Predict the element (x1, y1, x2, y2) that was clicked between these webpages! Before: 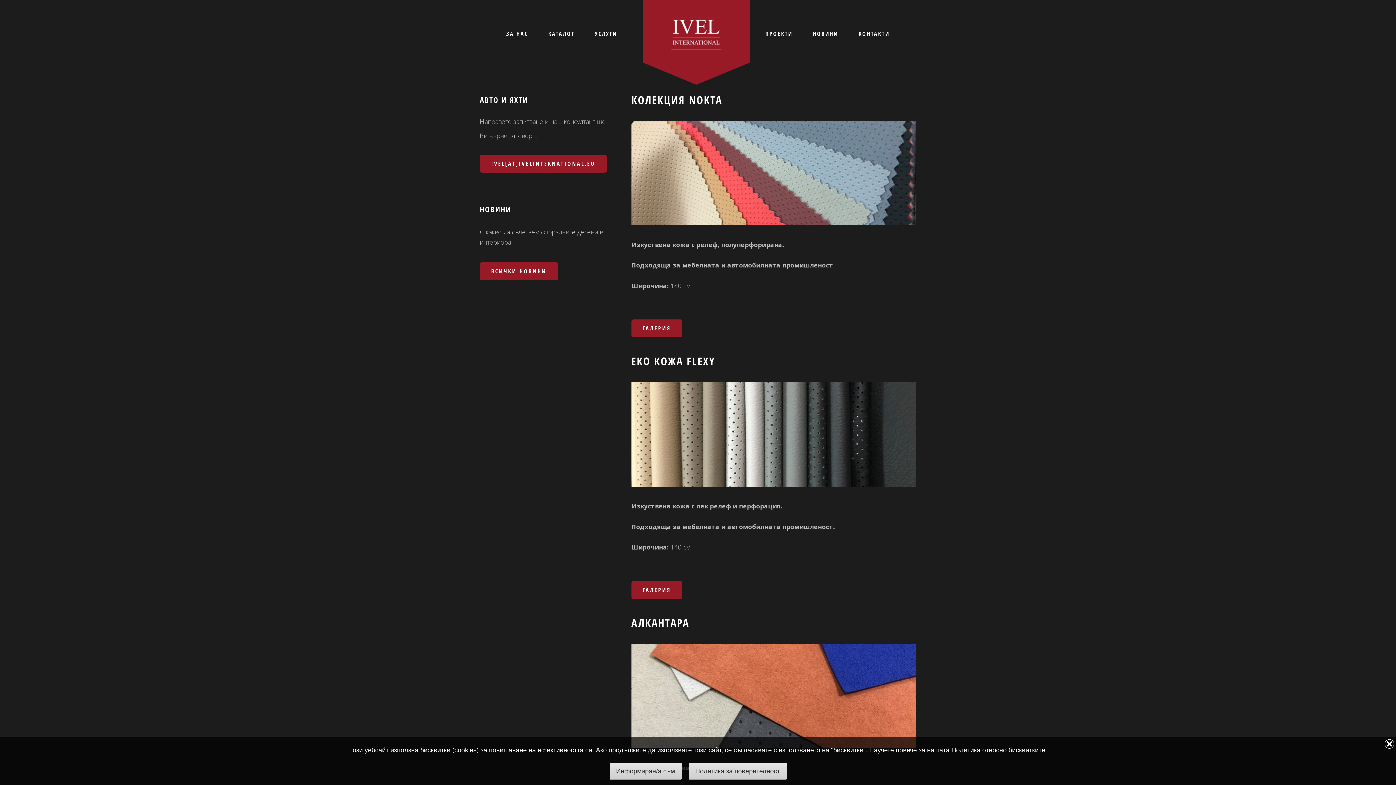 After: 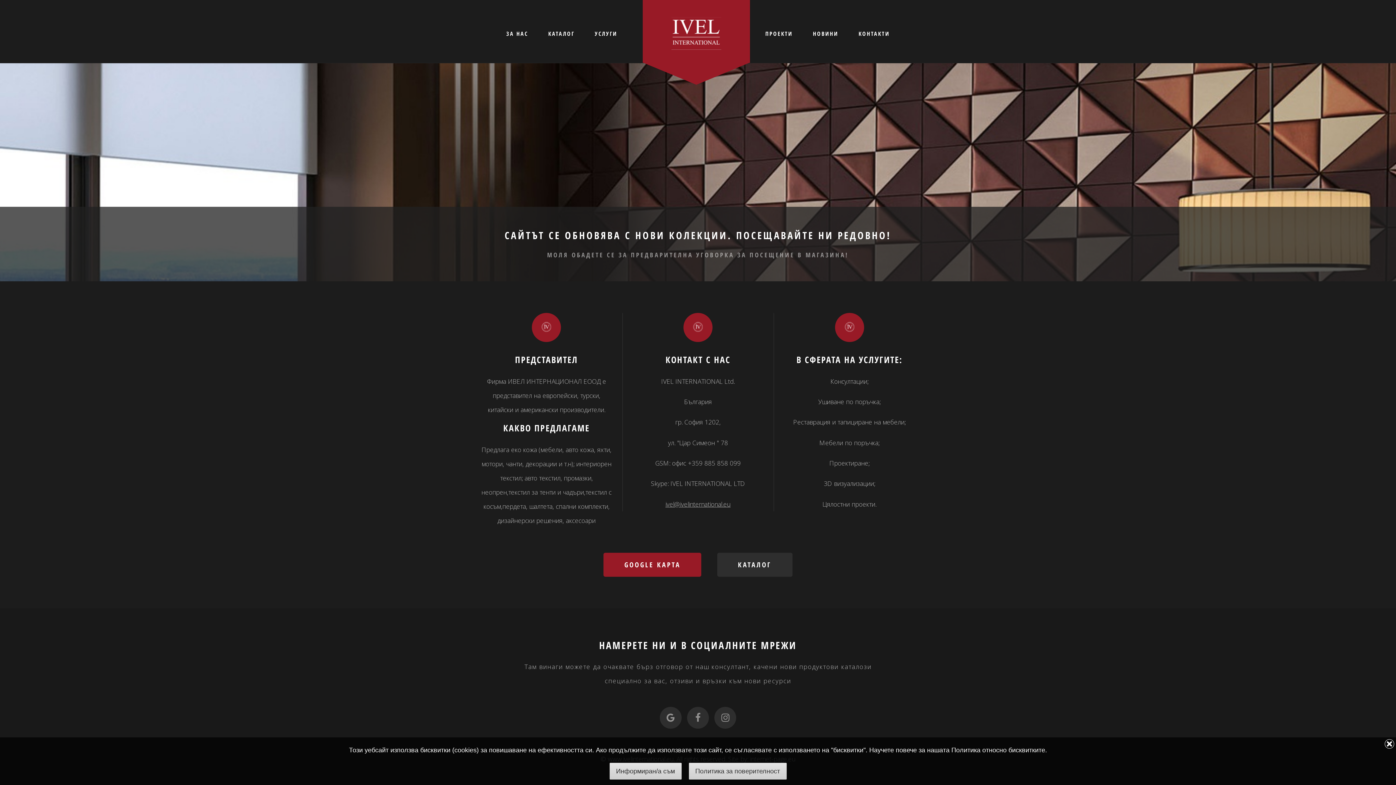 Action: bbox: (643, 0, 749, 69)